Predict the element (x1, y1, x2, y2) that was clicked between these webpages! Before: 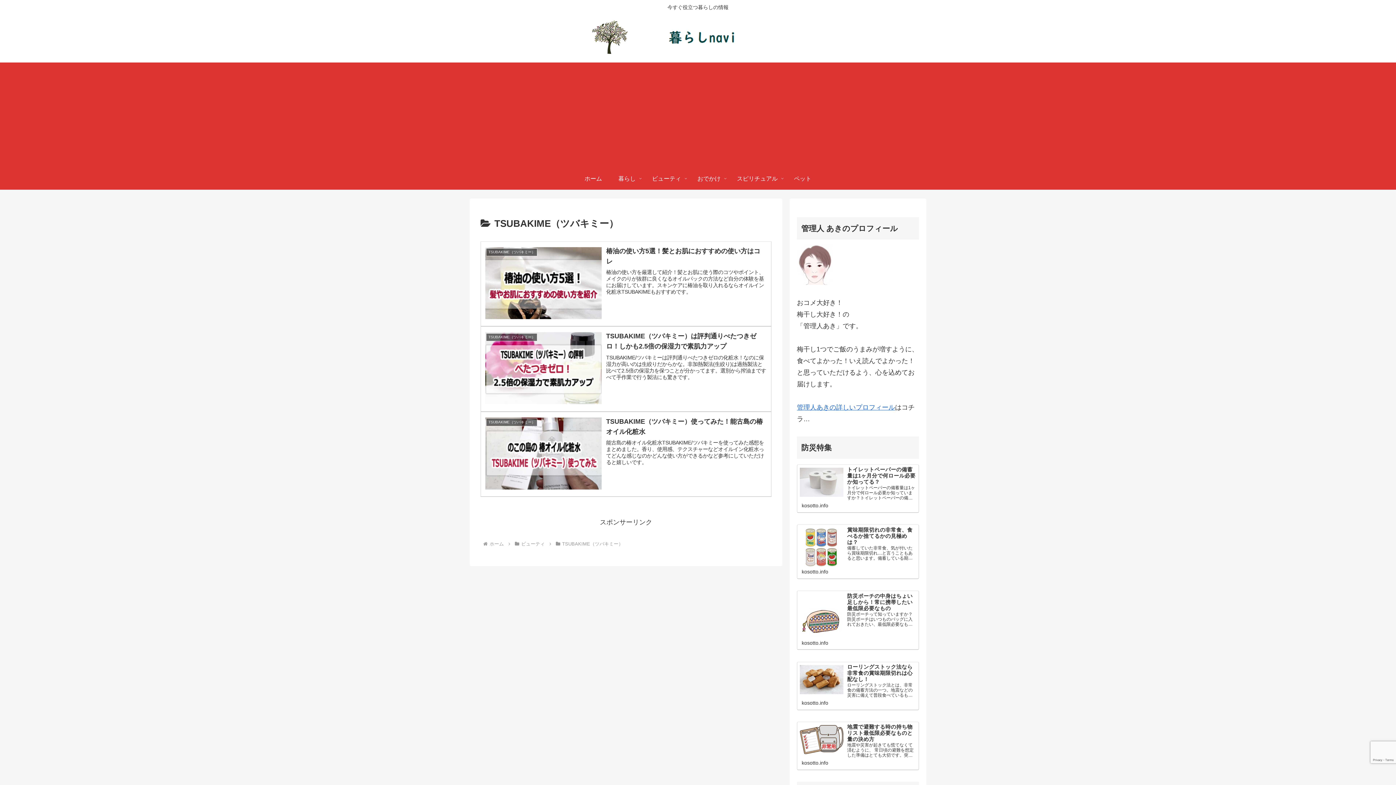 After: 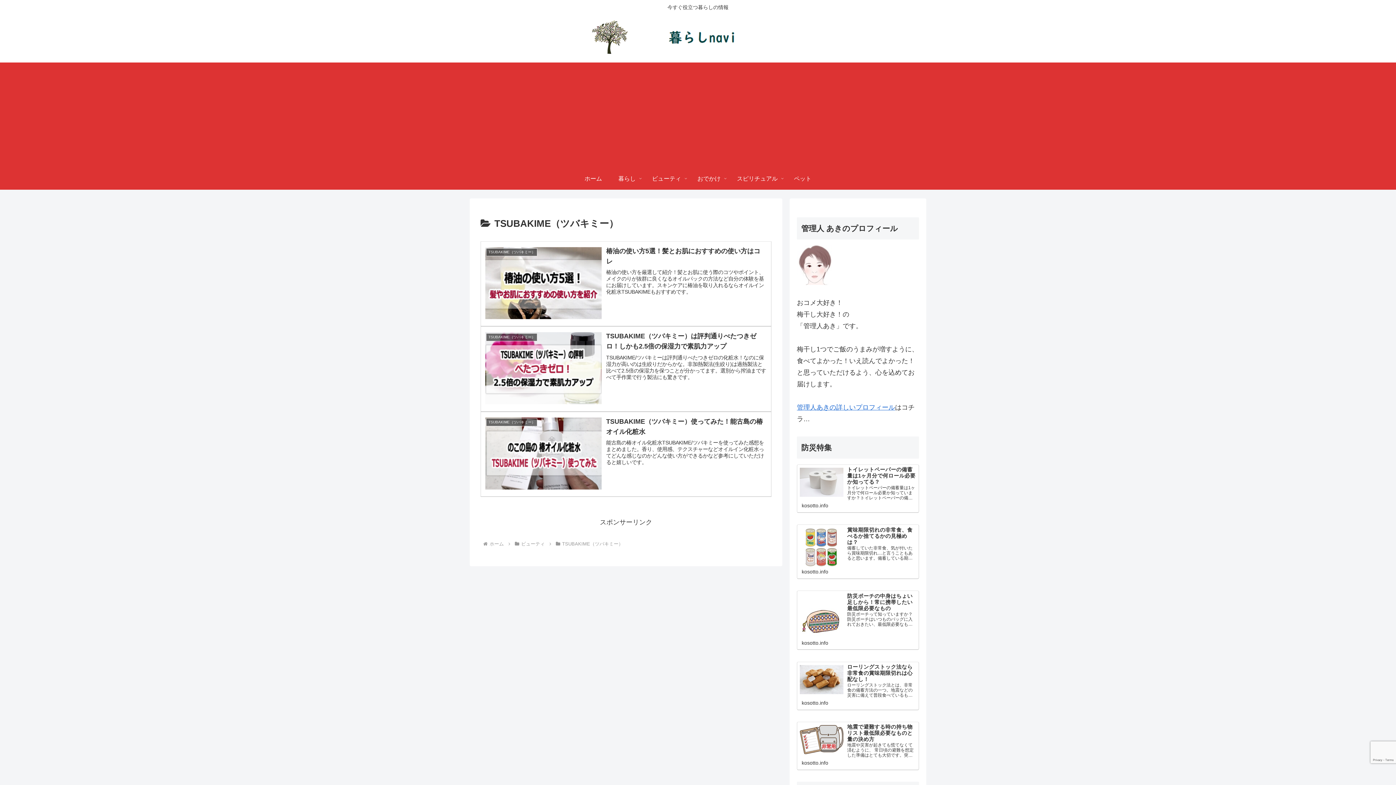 Action: label: TSUBAKIME（ツバキミー） bbox: (561, 541, 624, 546)